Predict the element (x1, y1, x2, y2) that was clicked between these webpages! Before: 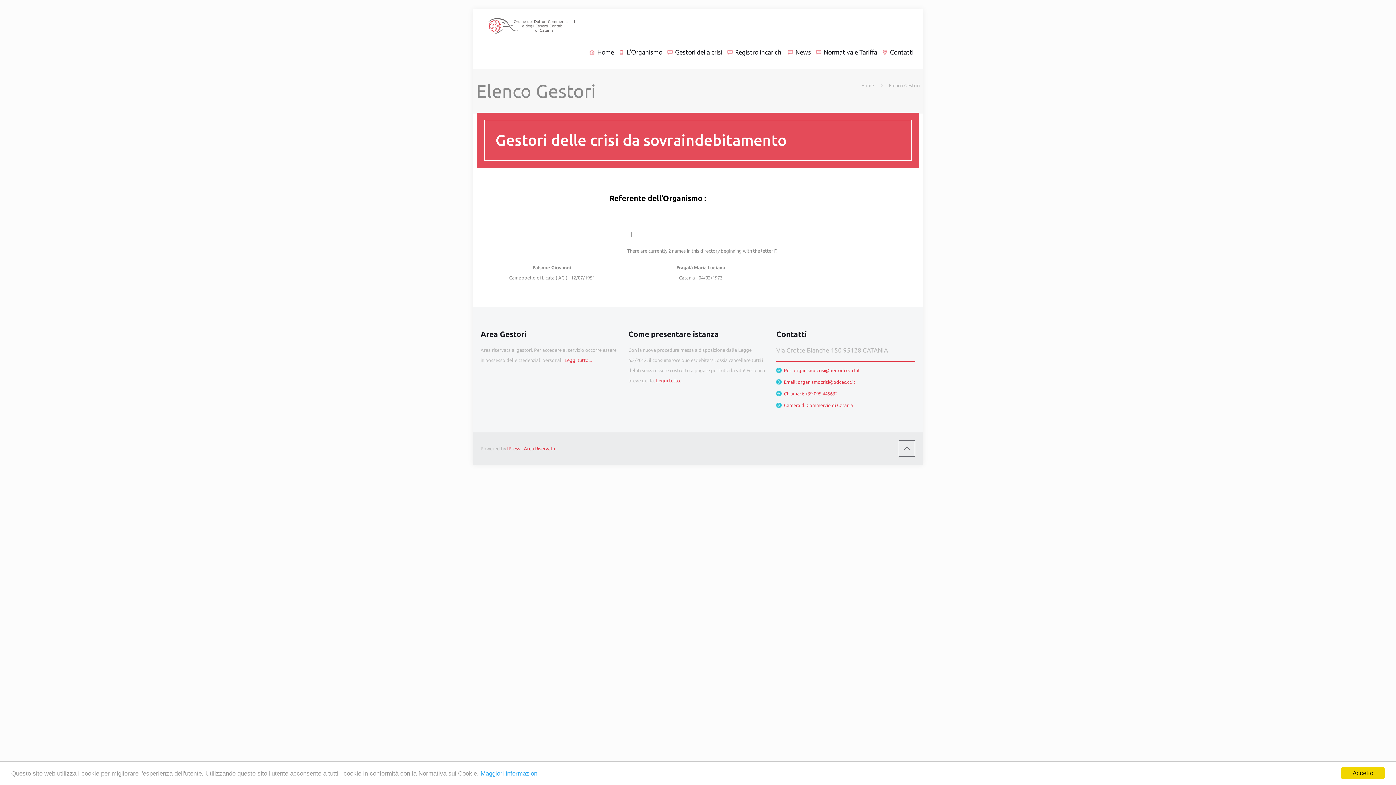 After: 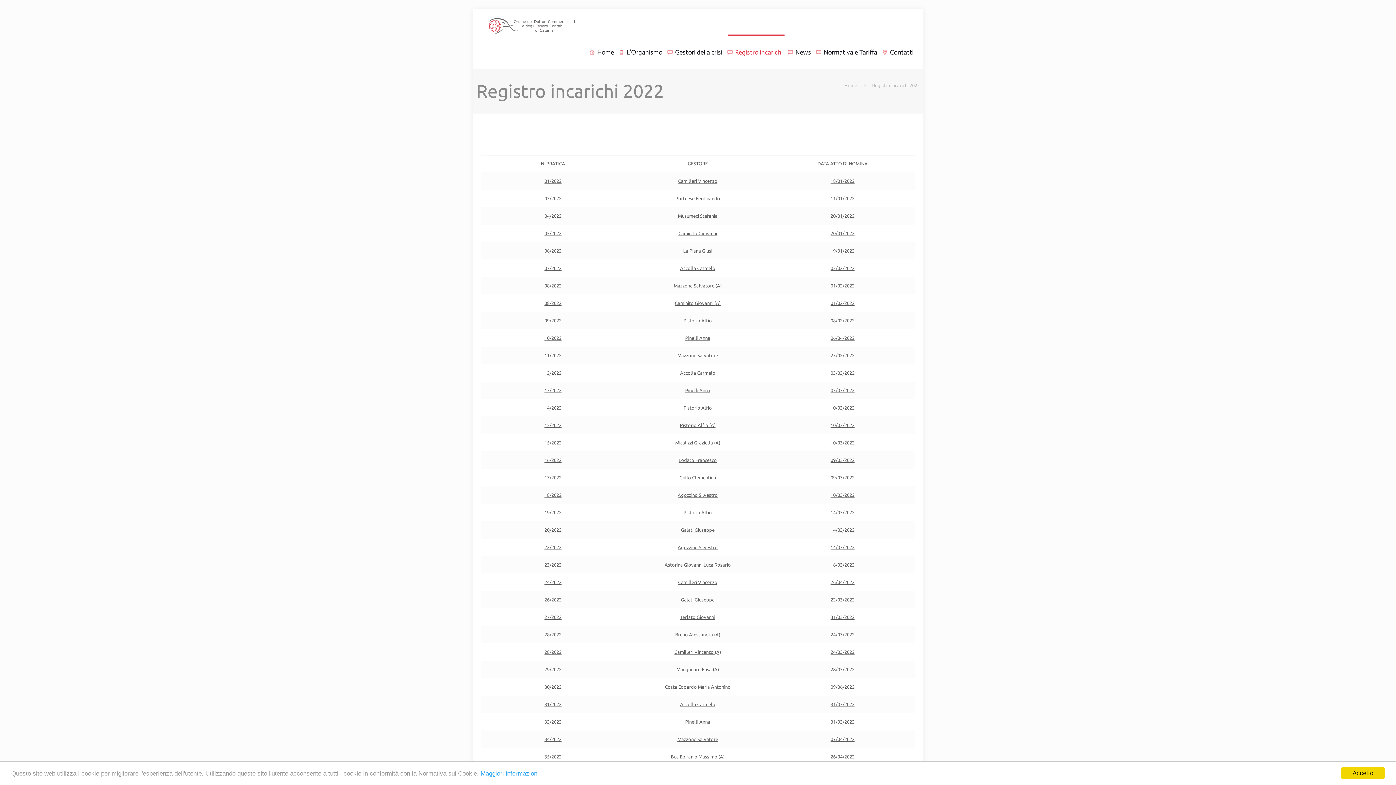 Action: label: Registro incarichi bbox: (728, 36, 784, 68)